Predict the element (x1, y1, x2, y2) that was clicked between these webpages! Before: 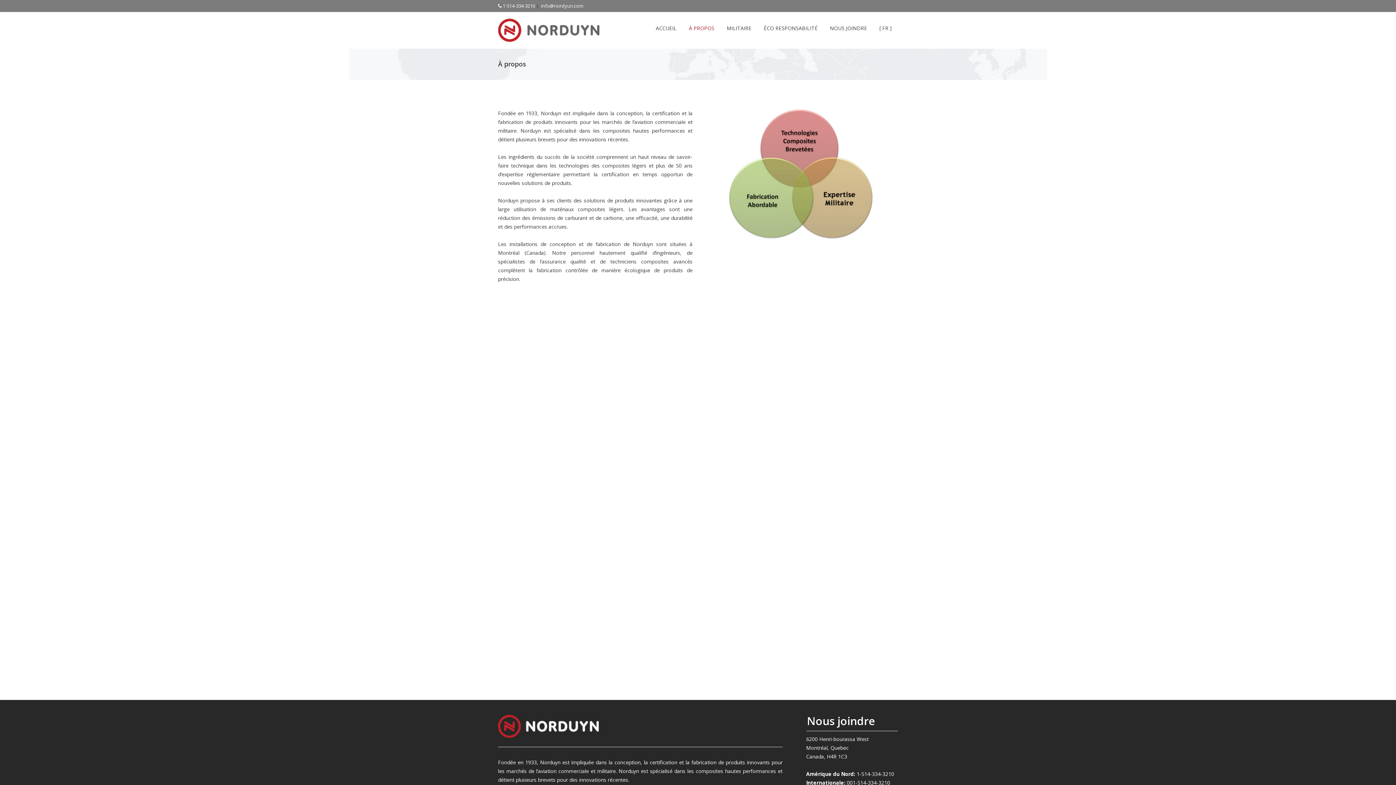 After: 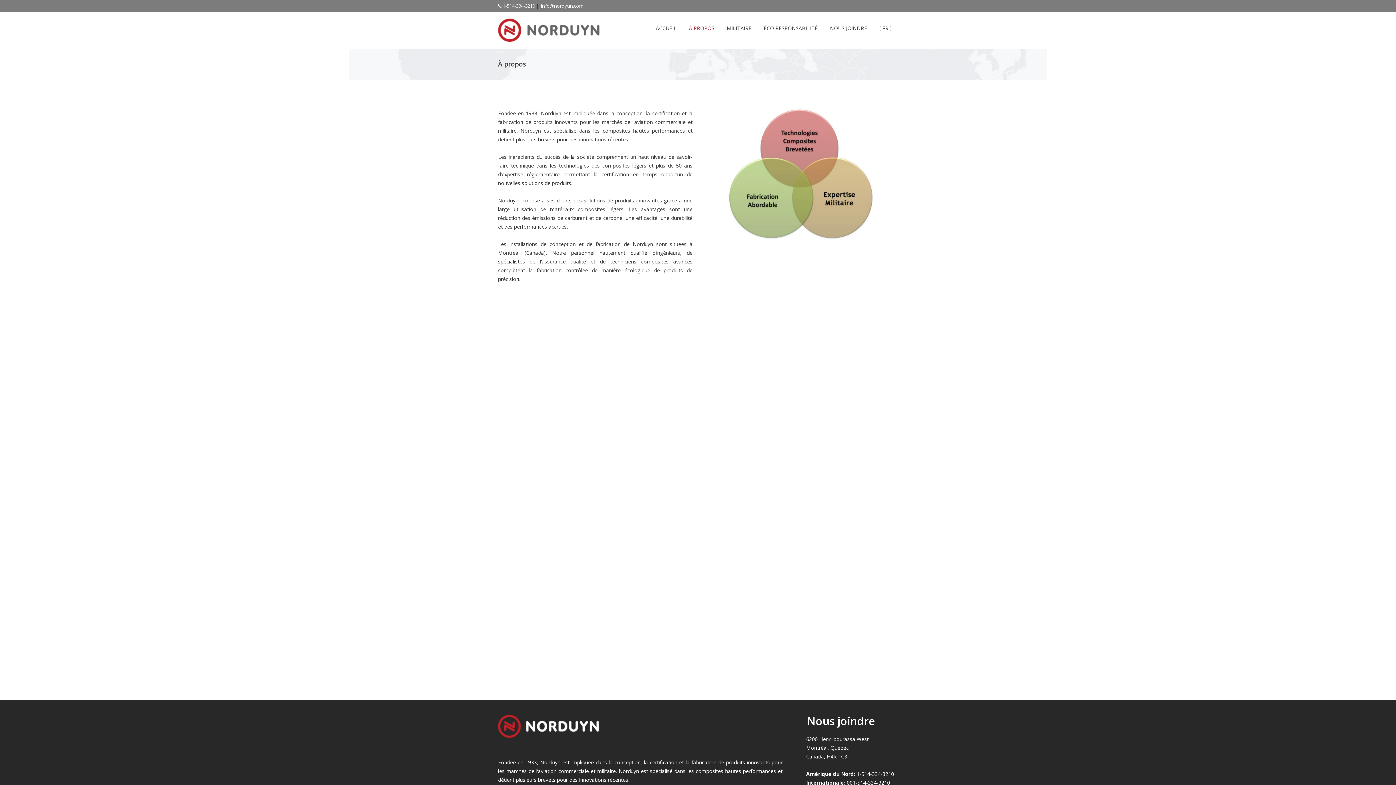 Action: bbox: (873, 12, 898, 44) label: [ FR ]